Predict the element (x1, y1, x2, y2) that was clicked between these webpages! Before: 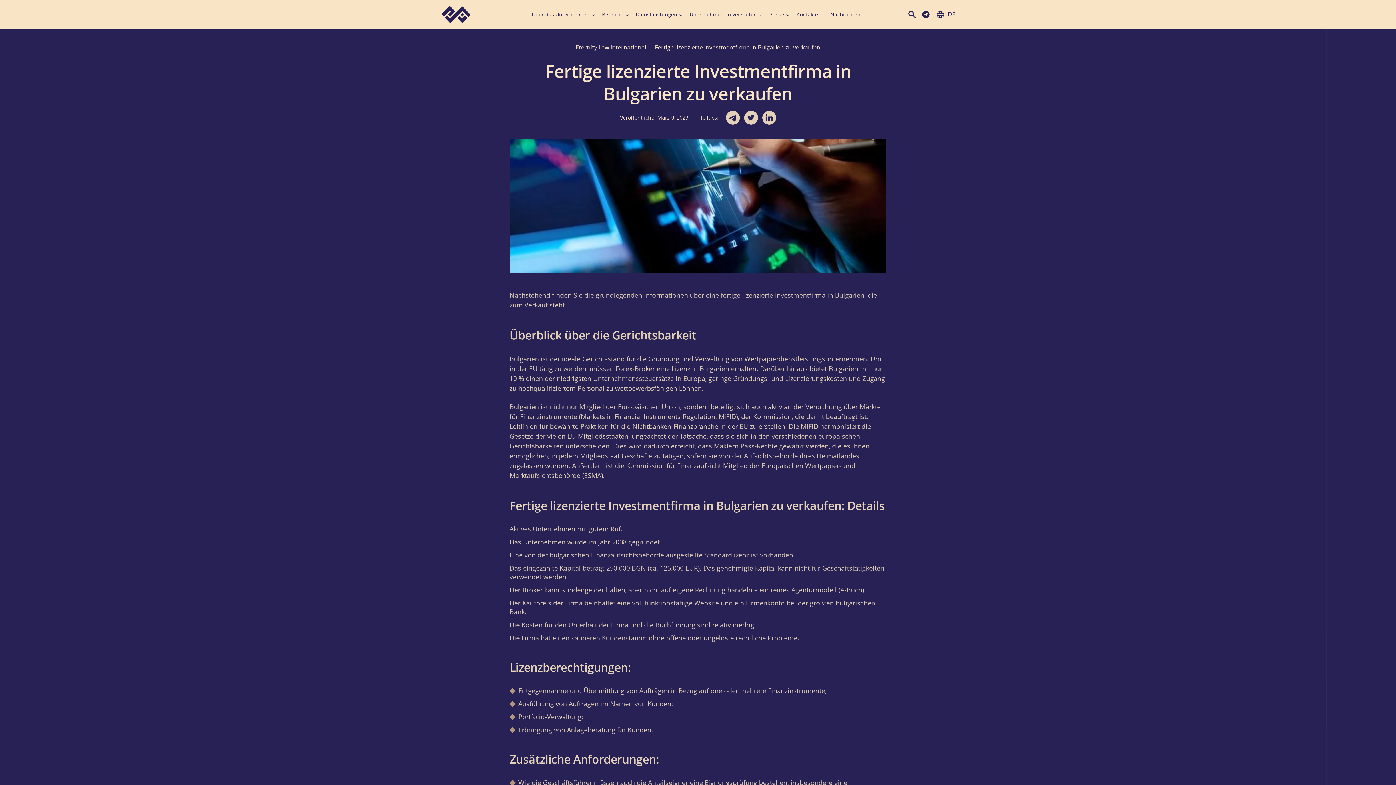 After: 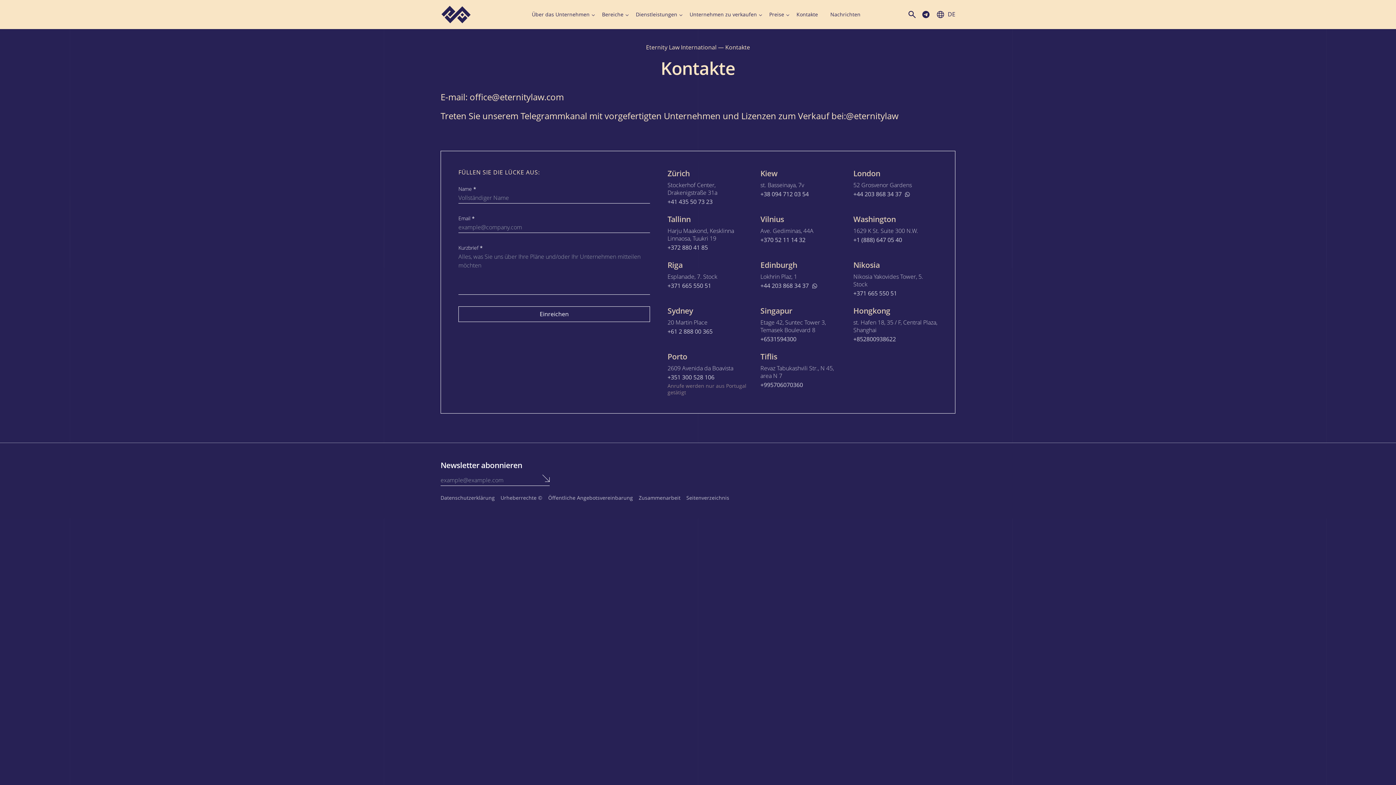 Action: bbox: (796, 11, 823, 17) label: Kontakte